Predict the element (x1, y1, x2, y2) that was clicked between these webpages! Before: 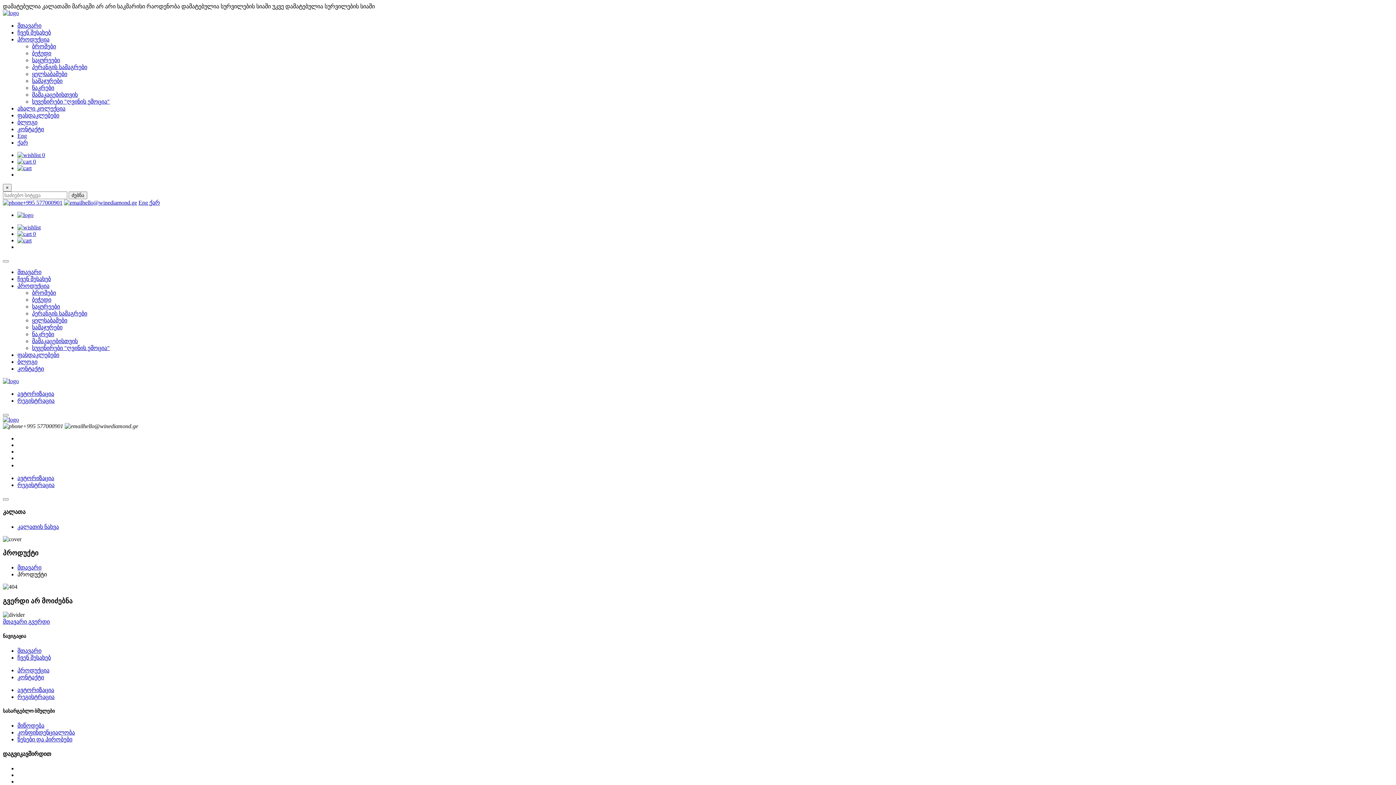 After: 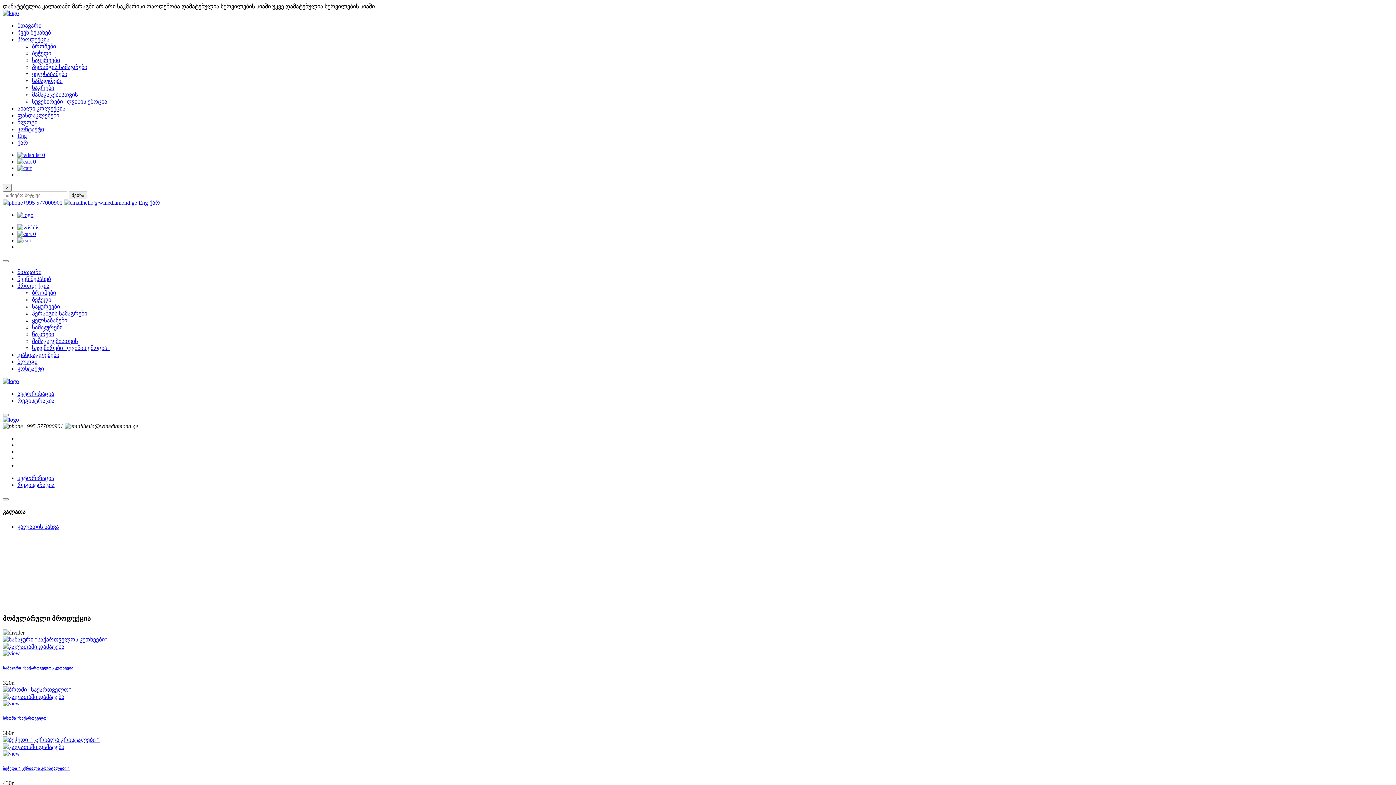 Action: label: მთავარი გვერდი bbox: (2, 619, 49, 625)